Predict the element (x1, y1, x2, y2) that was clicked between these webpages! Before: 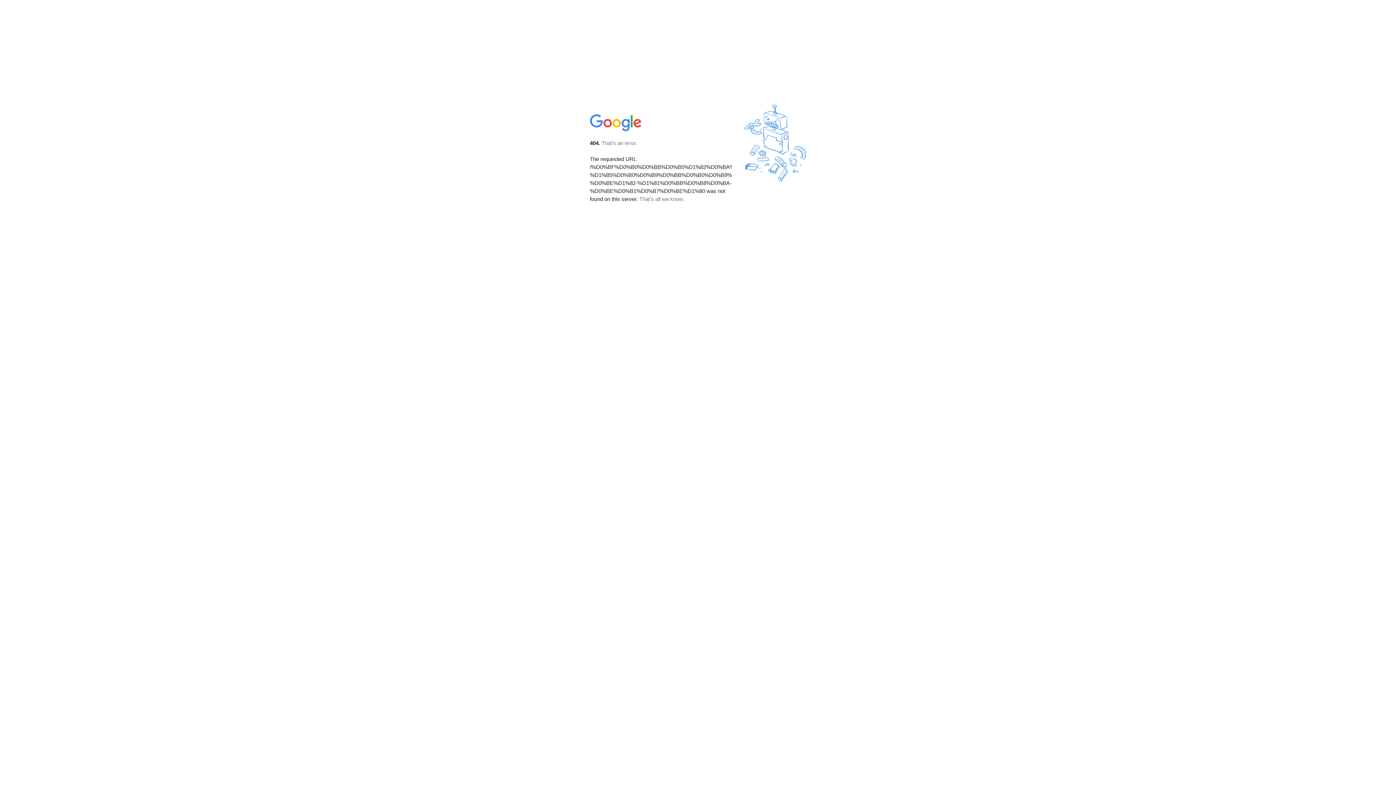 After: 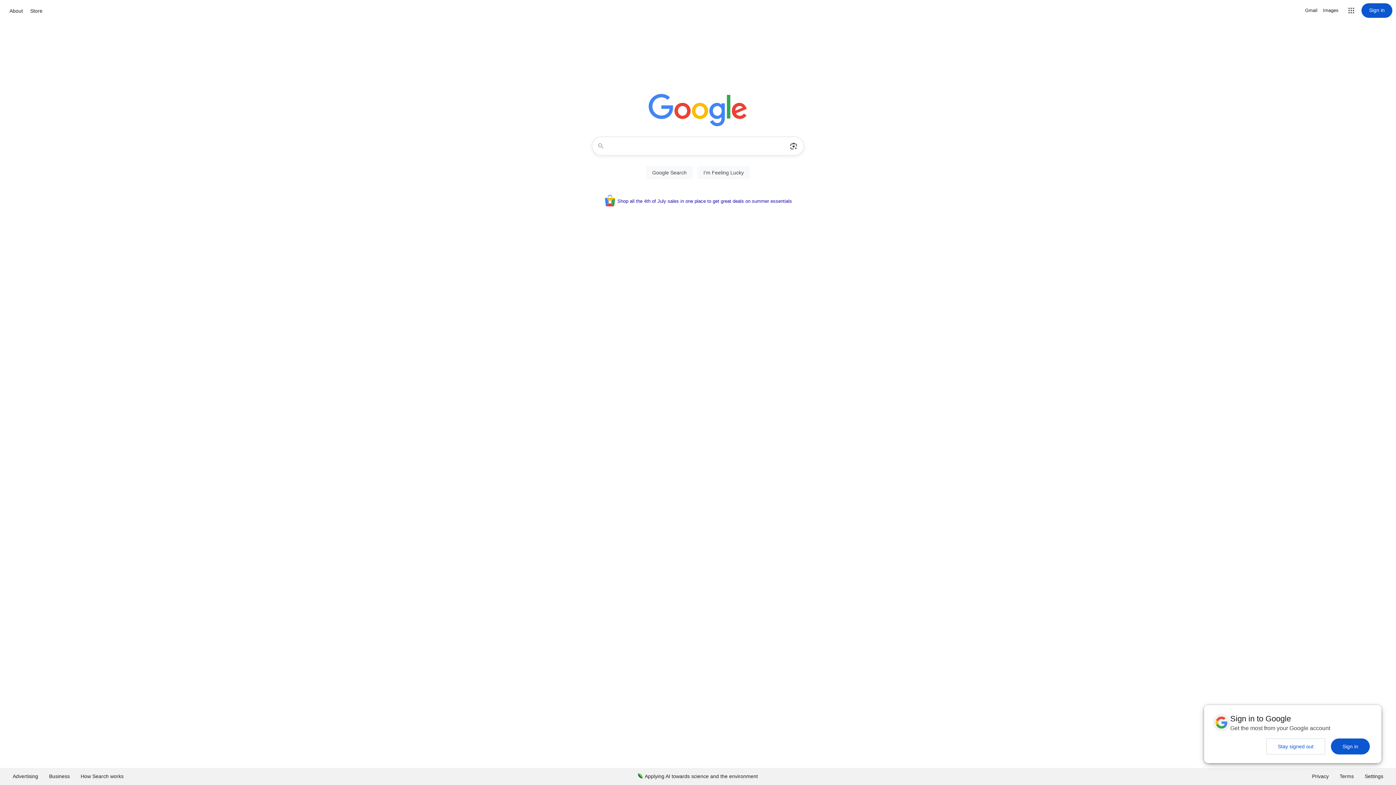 Action: bbox: (590, 127, 642, 134)